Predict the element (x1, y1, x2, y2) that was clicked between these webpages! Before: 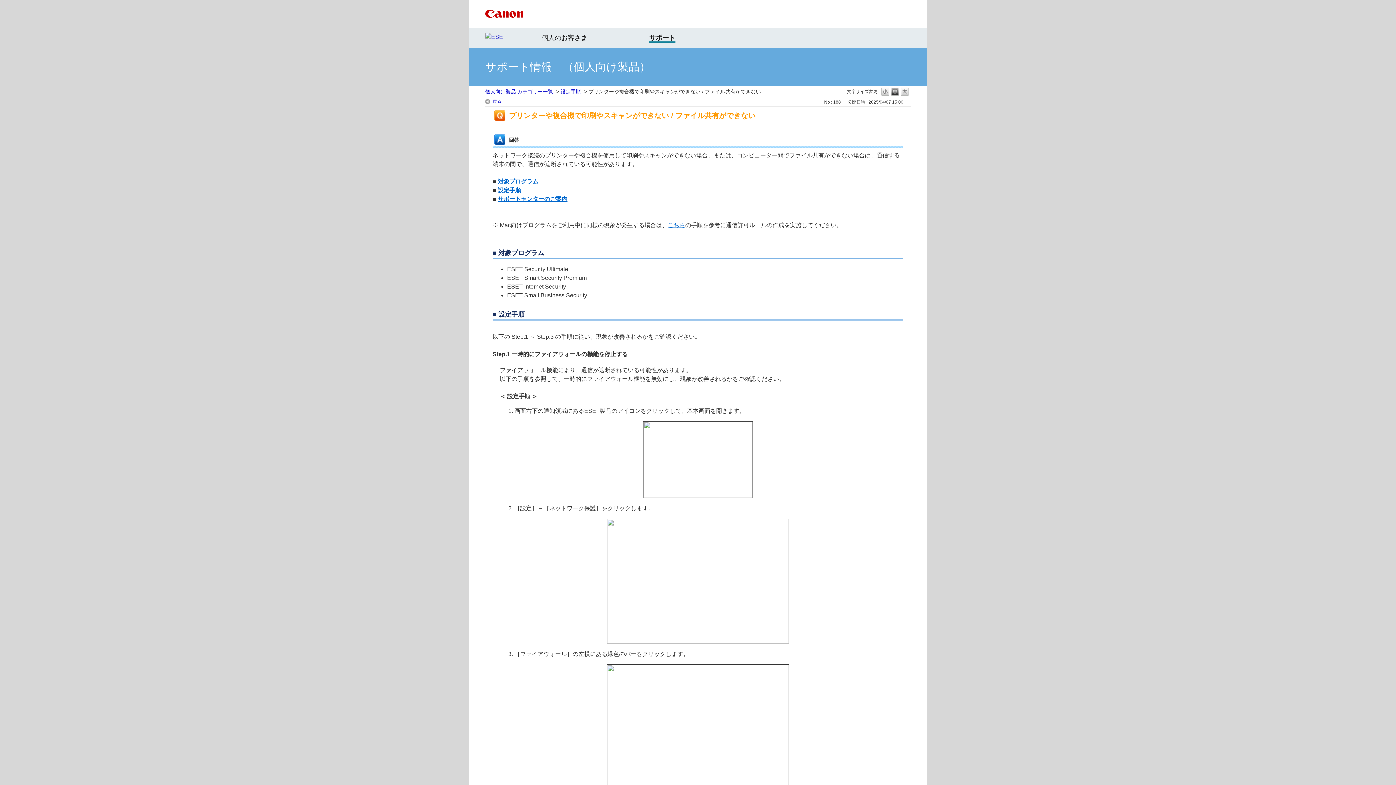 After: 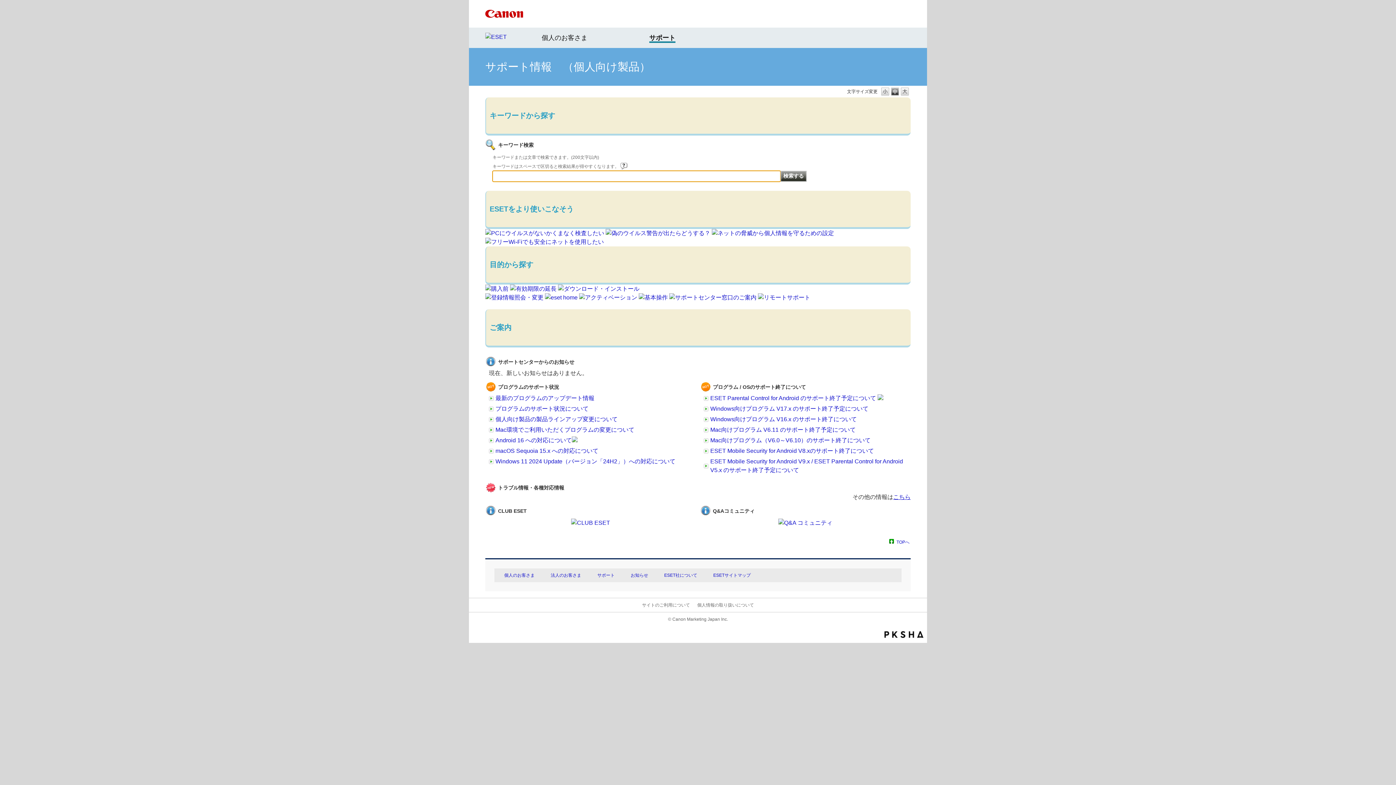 Action: bbox: (485, 88, 553, 94) label: 個人向け製品 カテゴリー一覧